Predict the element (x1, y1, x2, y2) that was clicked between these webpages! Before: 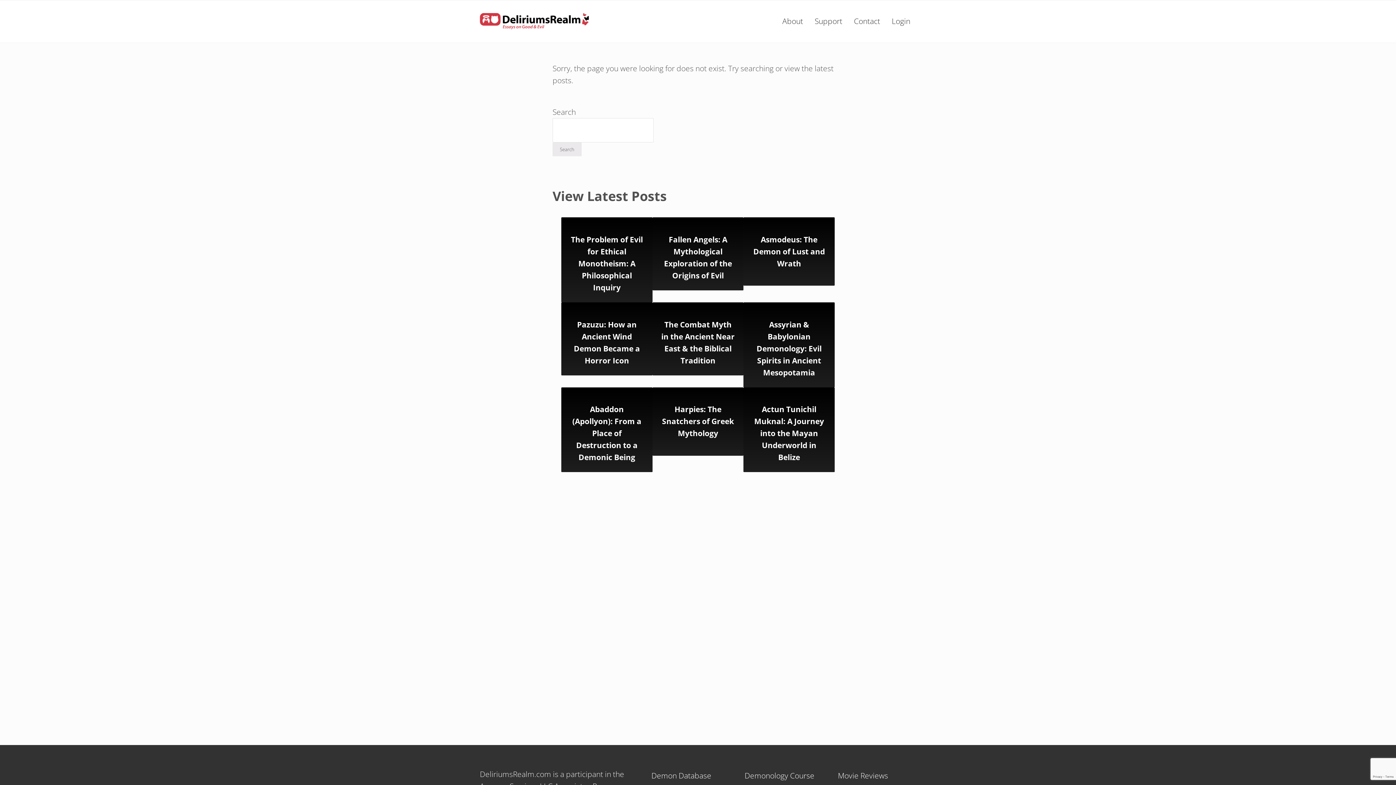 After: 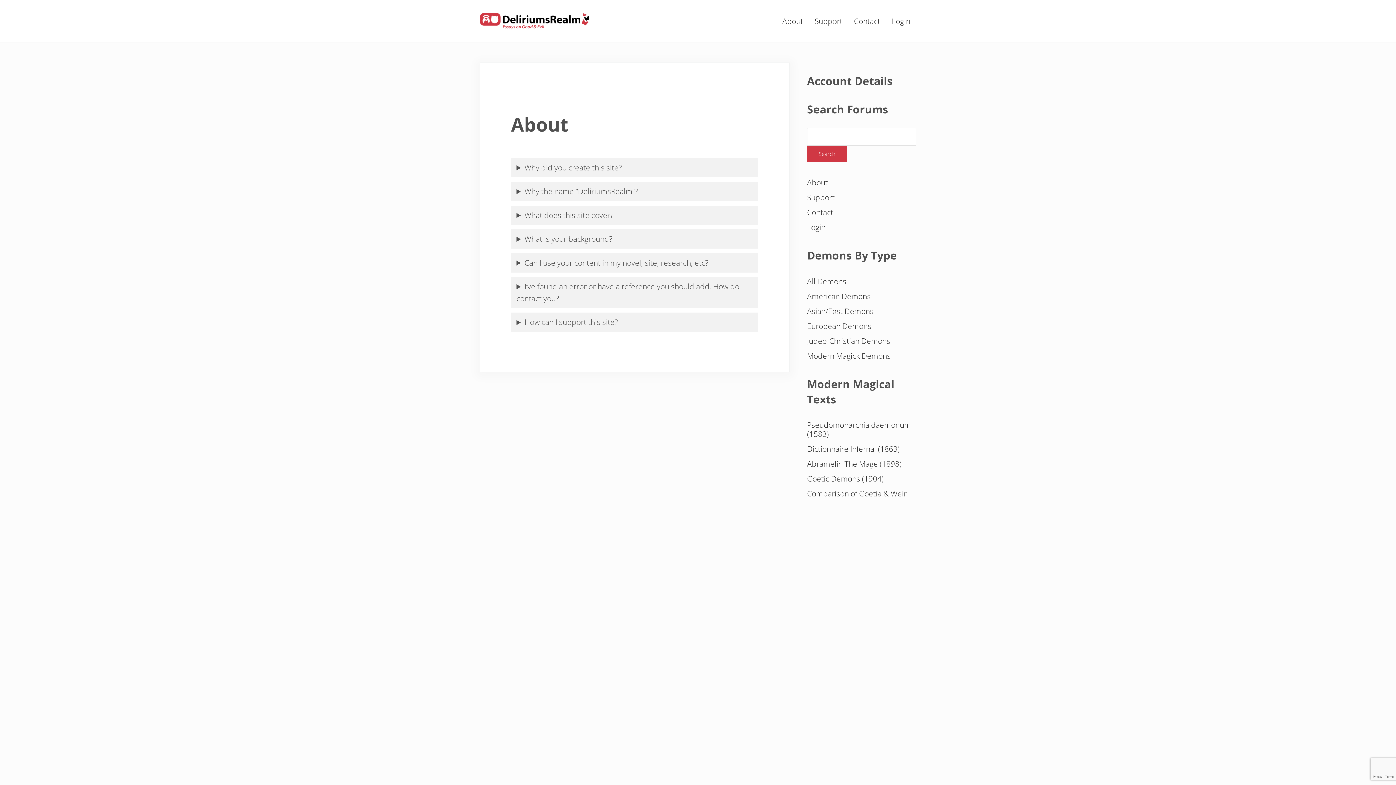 Action: bbox: (776, 10, 809, 31) label: About